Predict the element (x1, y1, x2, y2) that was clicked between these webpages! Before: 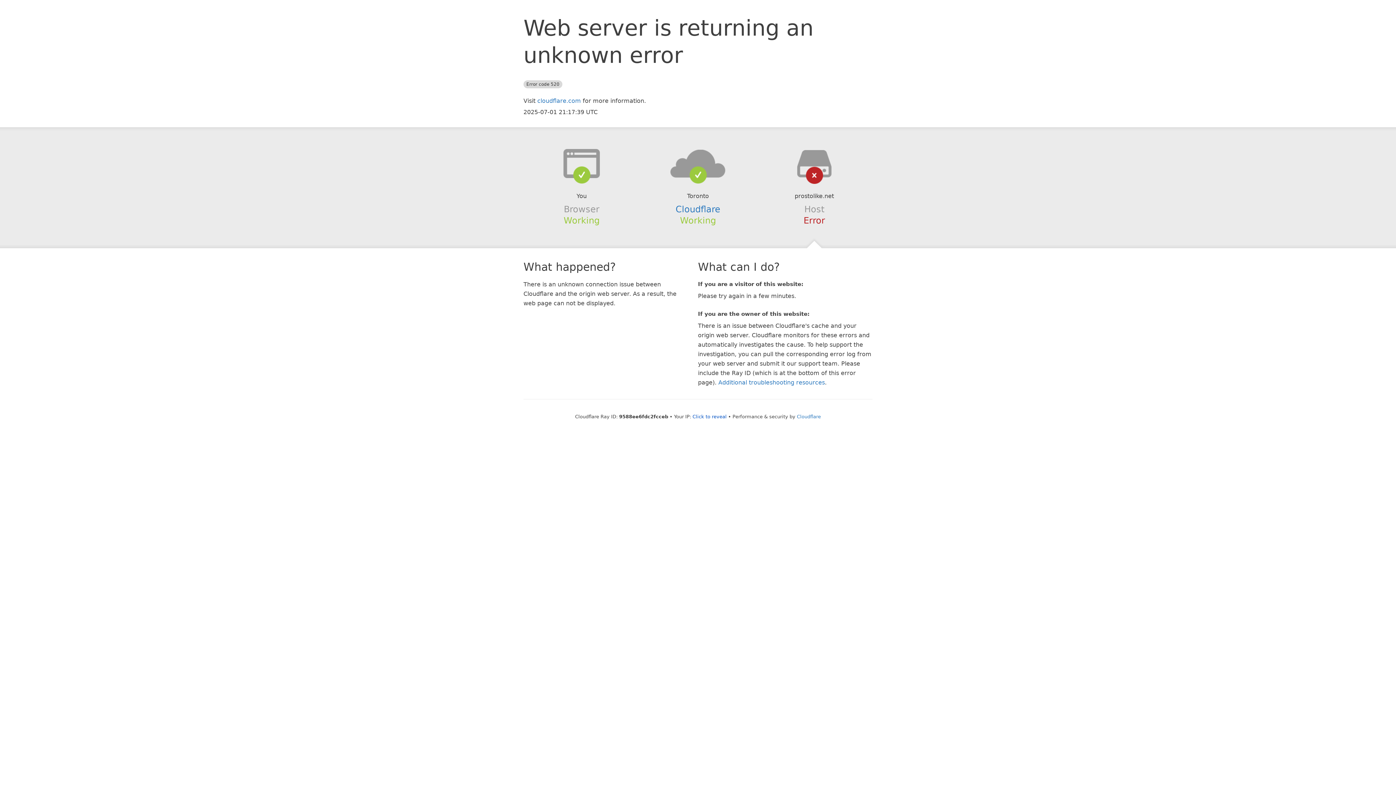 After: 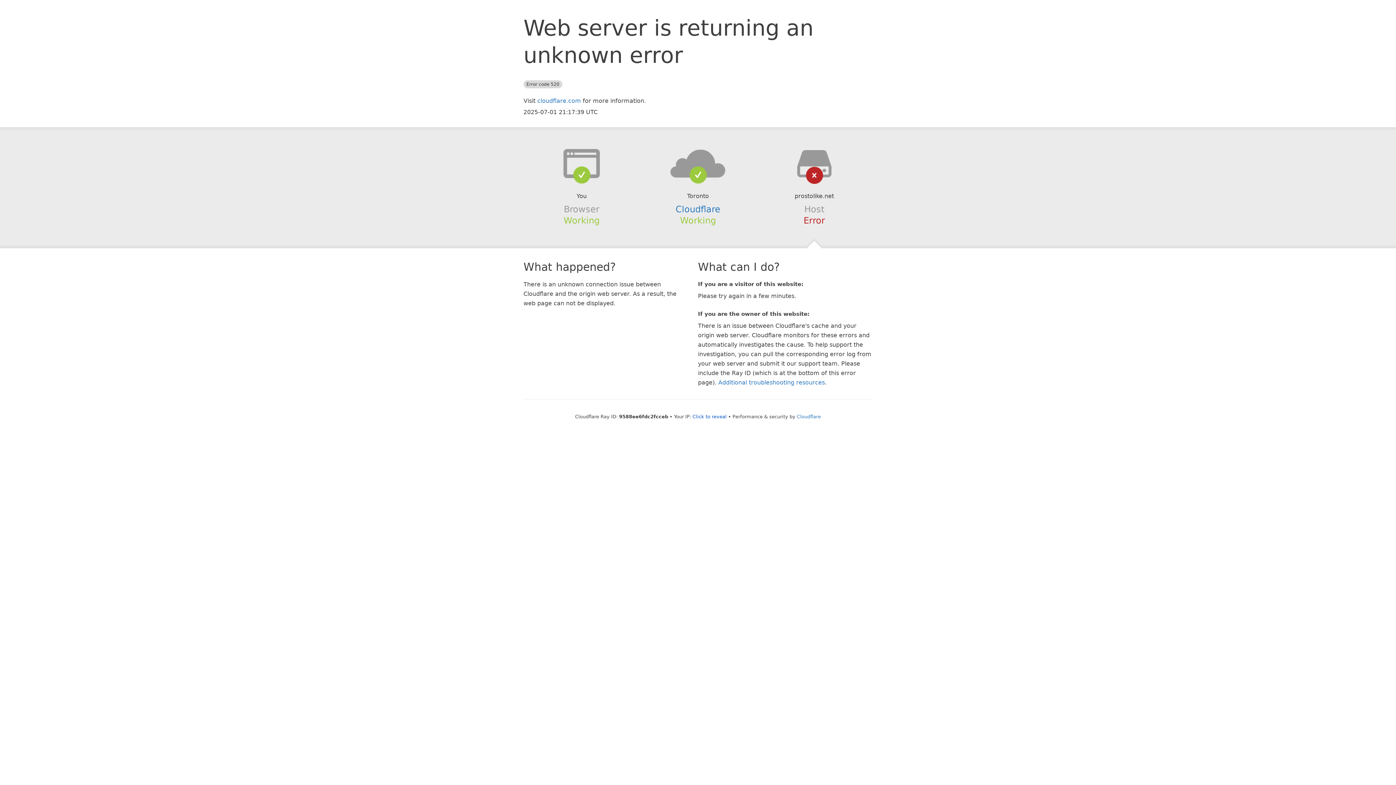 Action: bbox: (639, 148, 756, 178)